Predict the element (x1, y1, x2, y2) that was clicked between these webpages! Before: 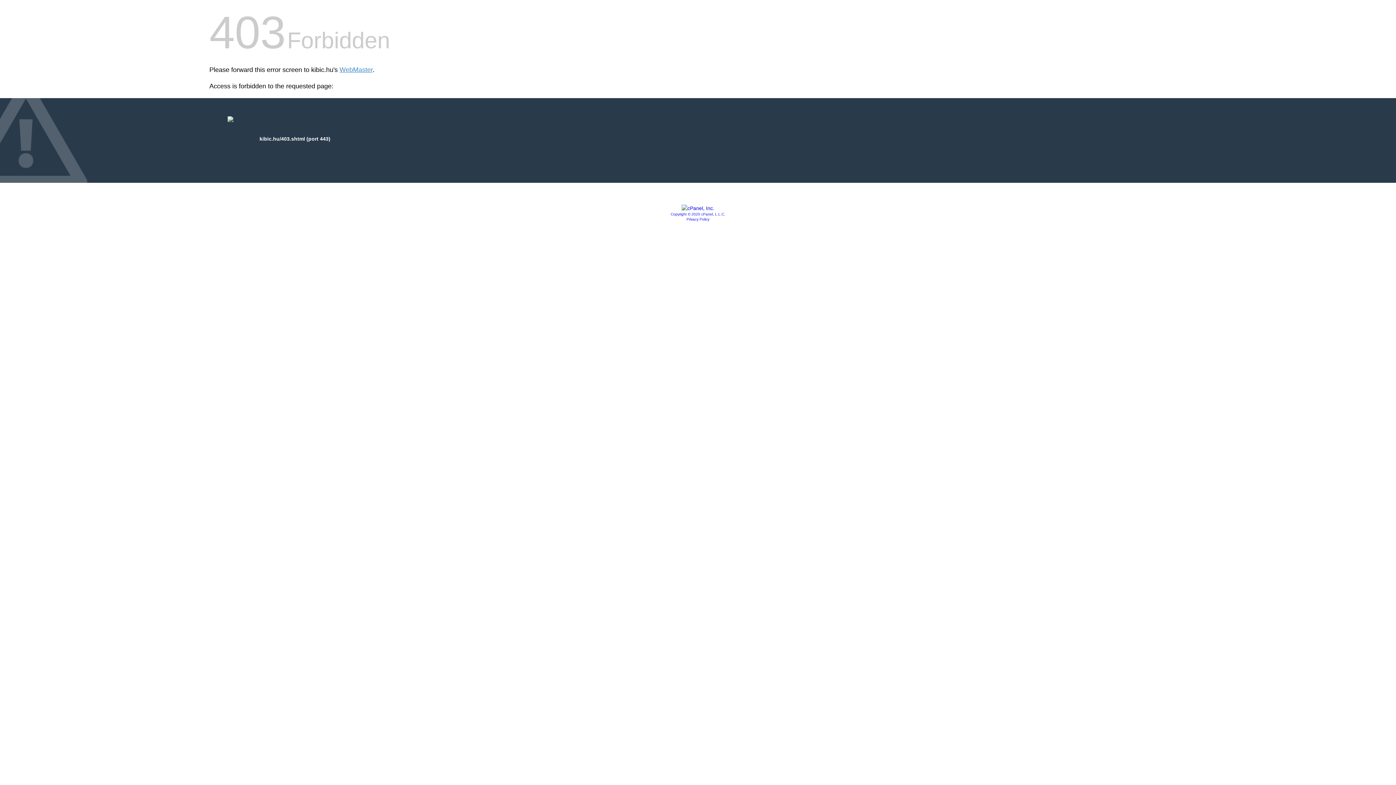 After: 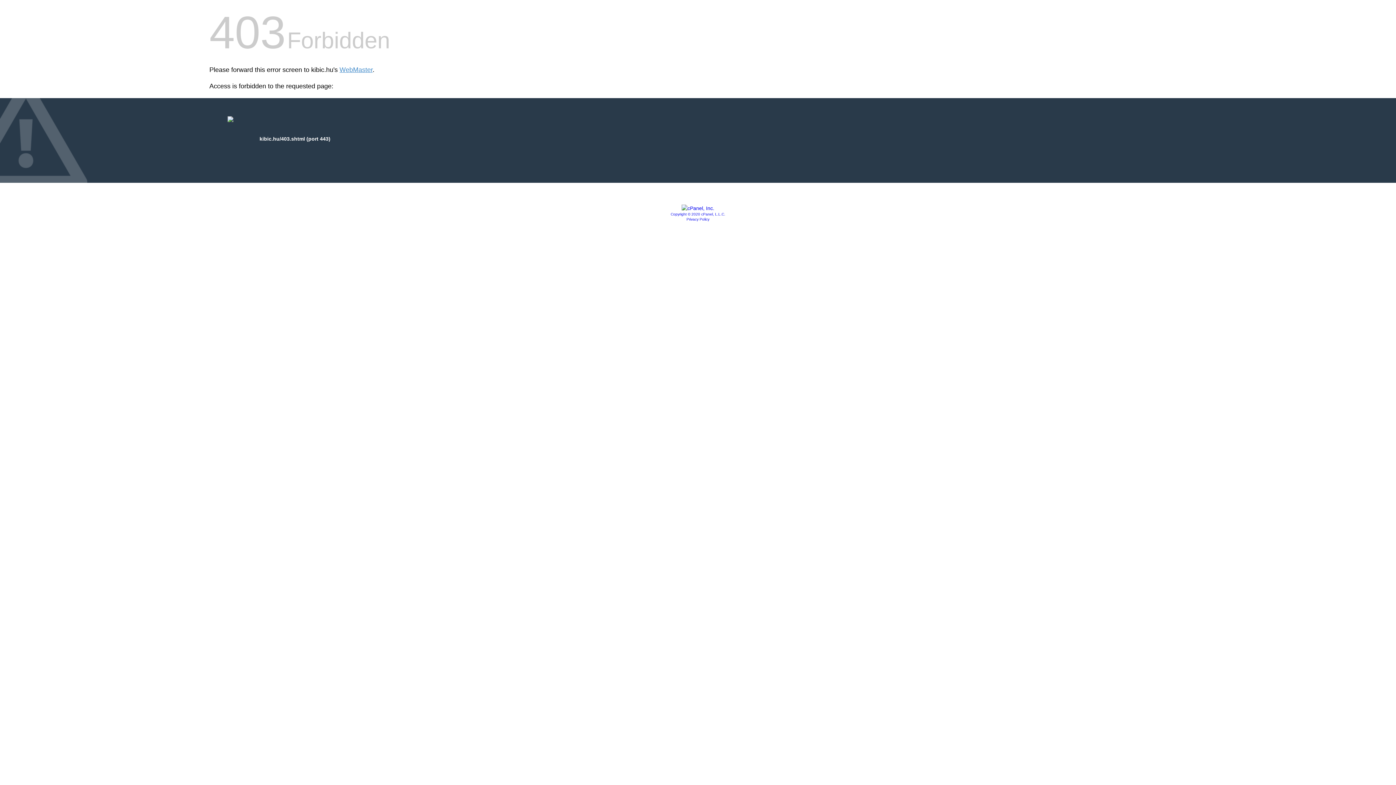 Action: bbox: (681, 205, 714, 211)